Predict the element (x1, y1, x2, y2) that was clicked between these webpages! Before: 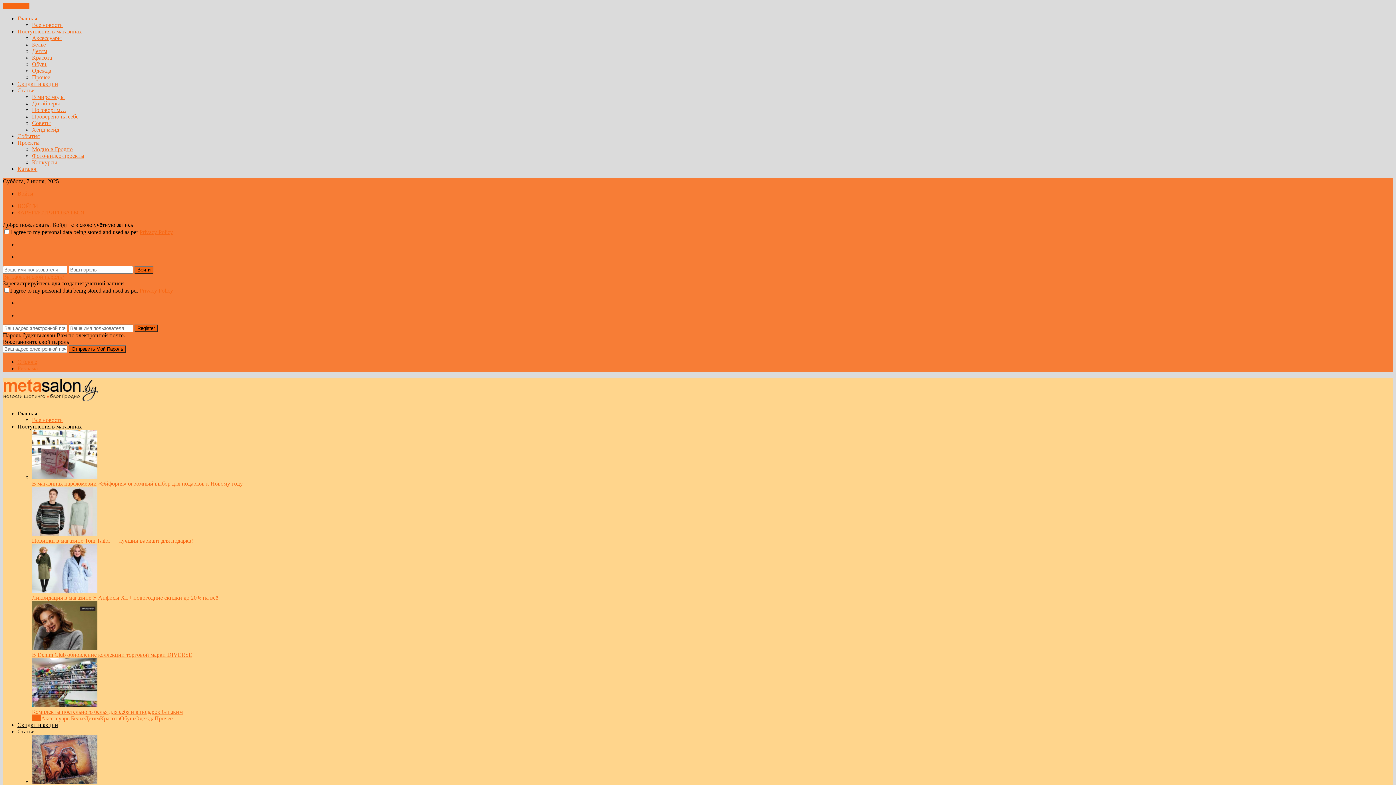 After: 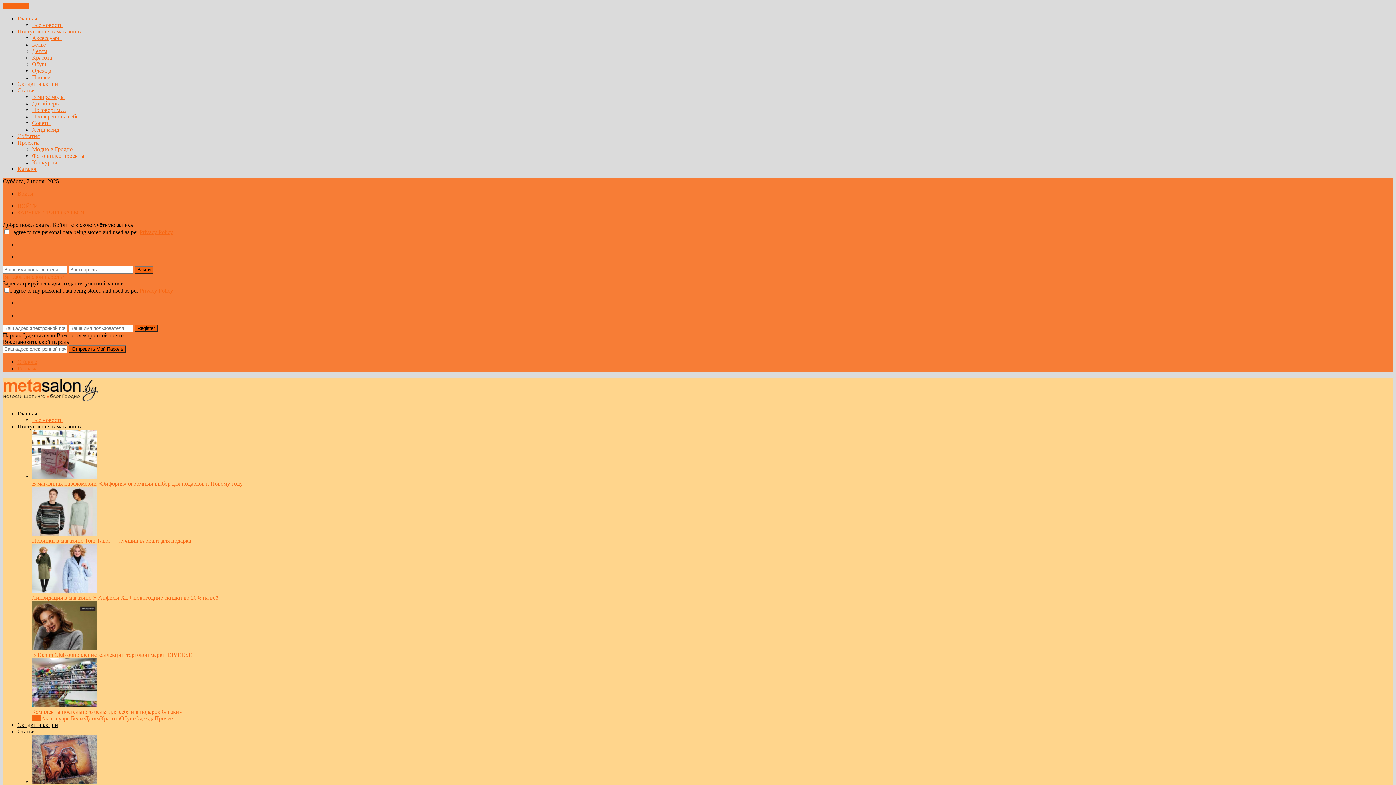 Action: label: Хенд-мейд bbox: (32, 126, 59, 132)